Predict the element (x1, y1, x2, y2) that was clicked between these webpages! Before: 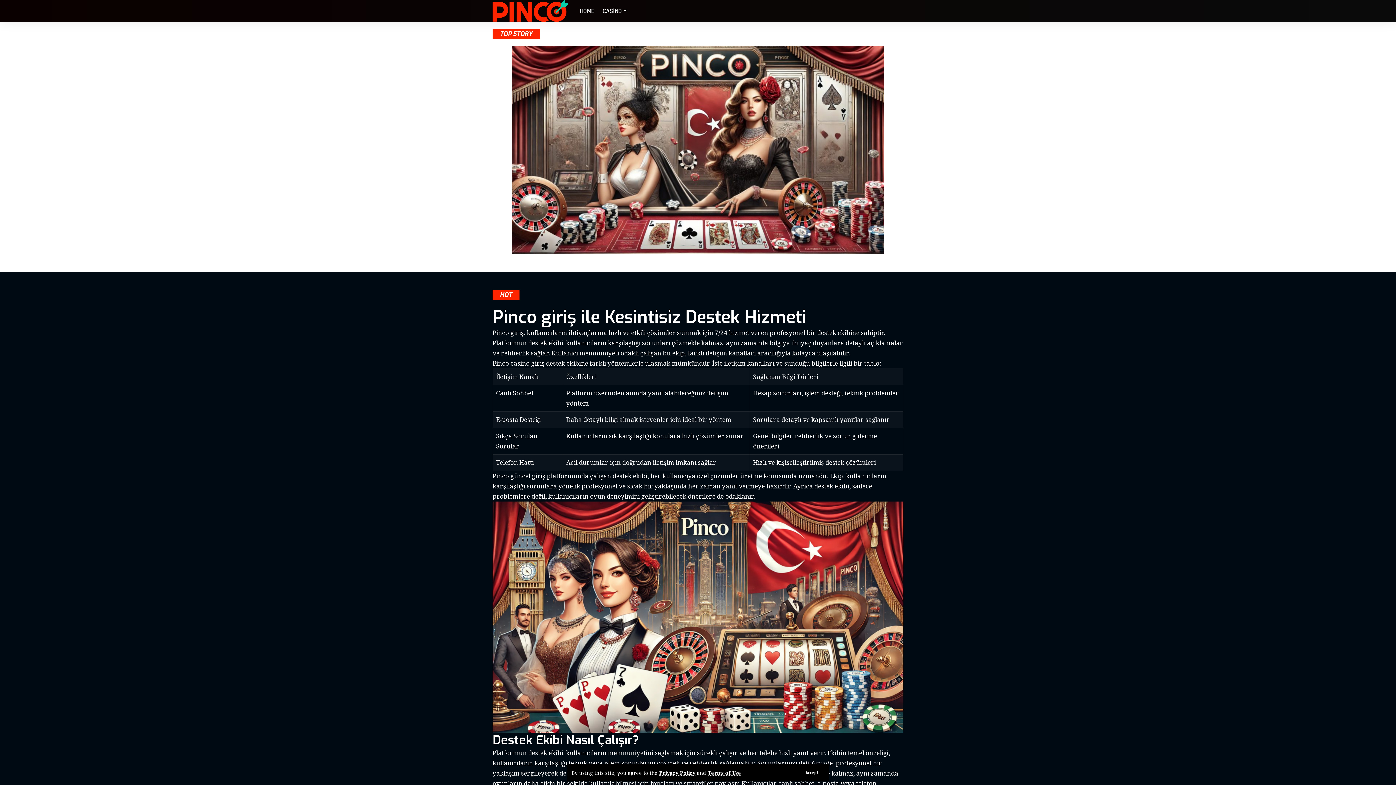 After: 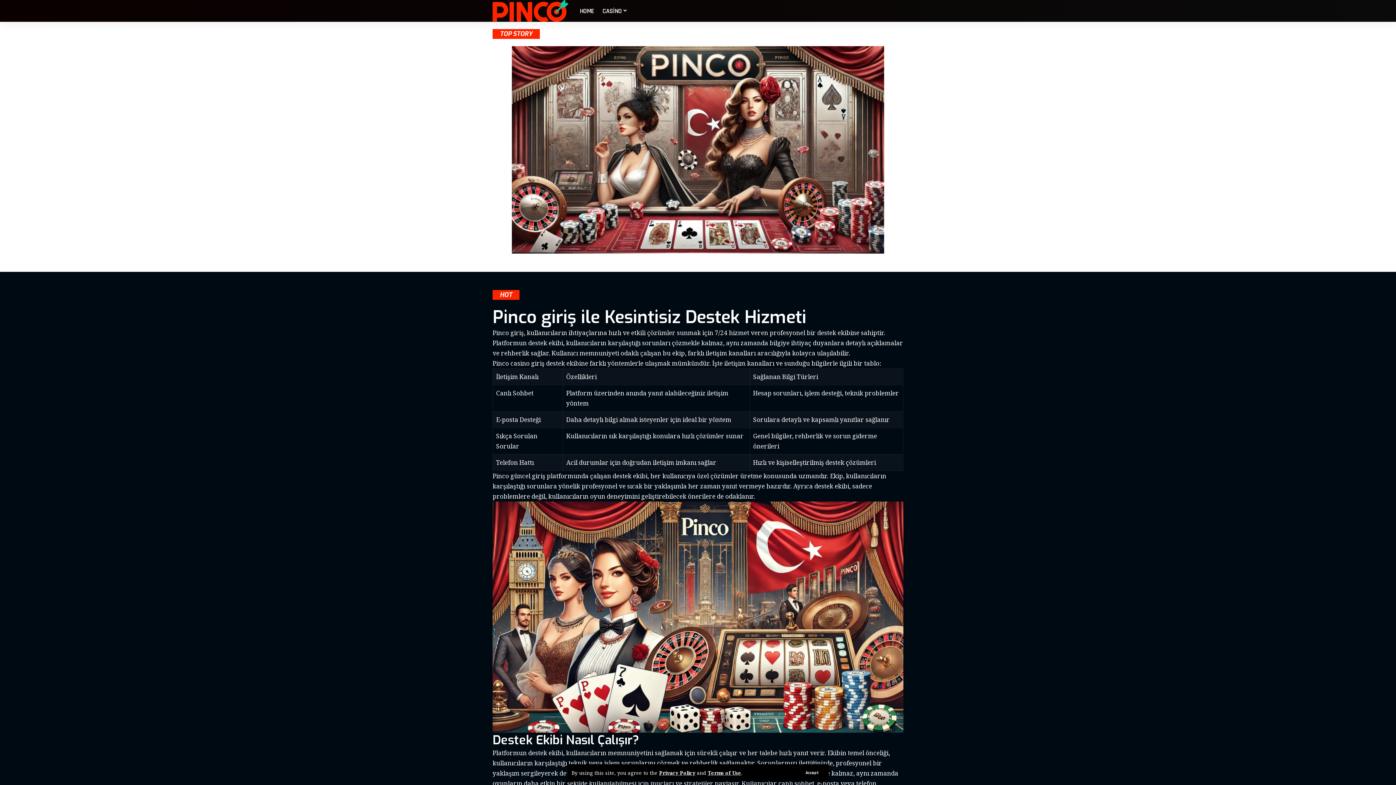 Action: bbox: (575, 0, 598, 21) label: HOME